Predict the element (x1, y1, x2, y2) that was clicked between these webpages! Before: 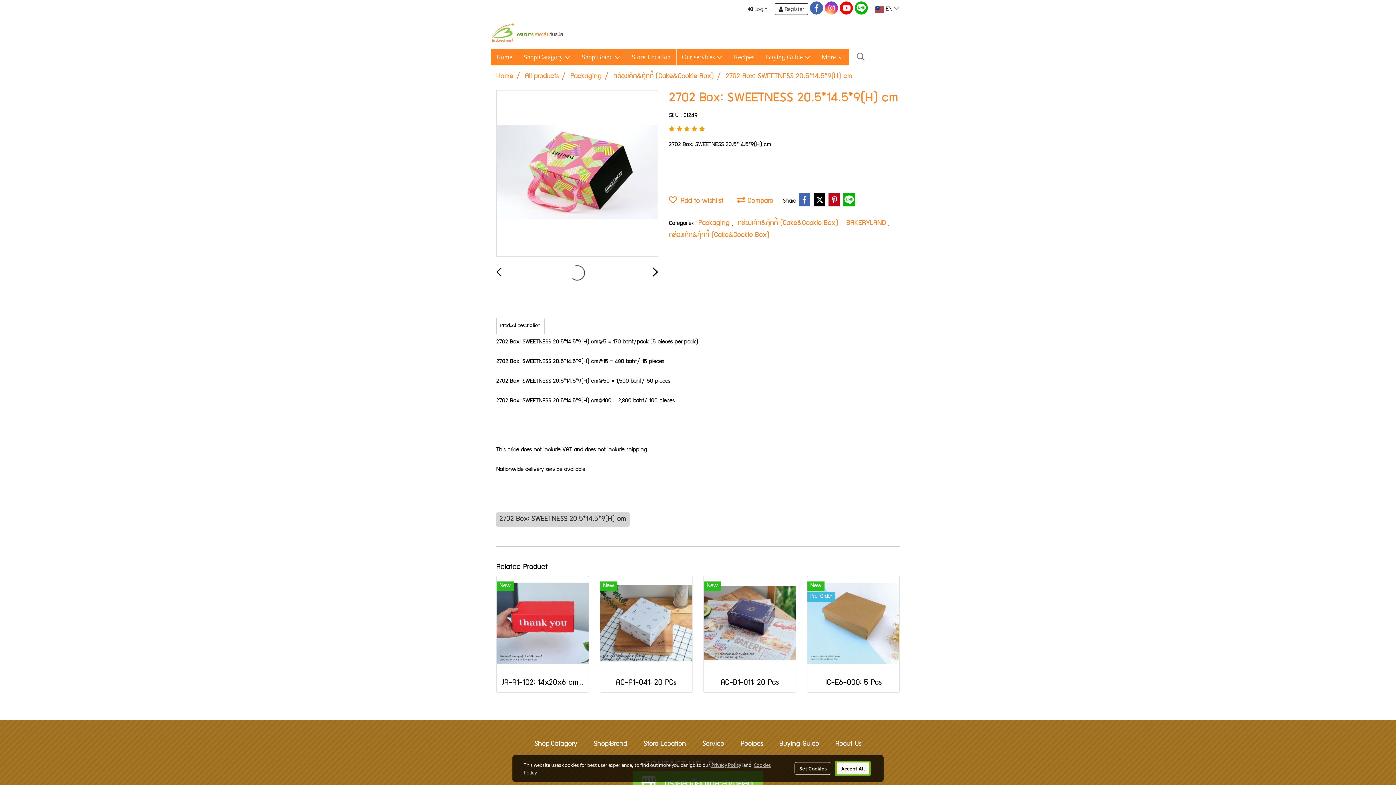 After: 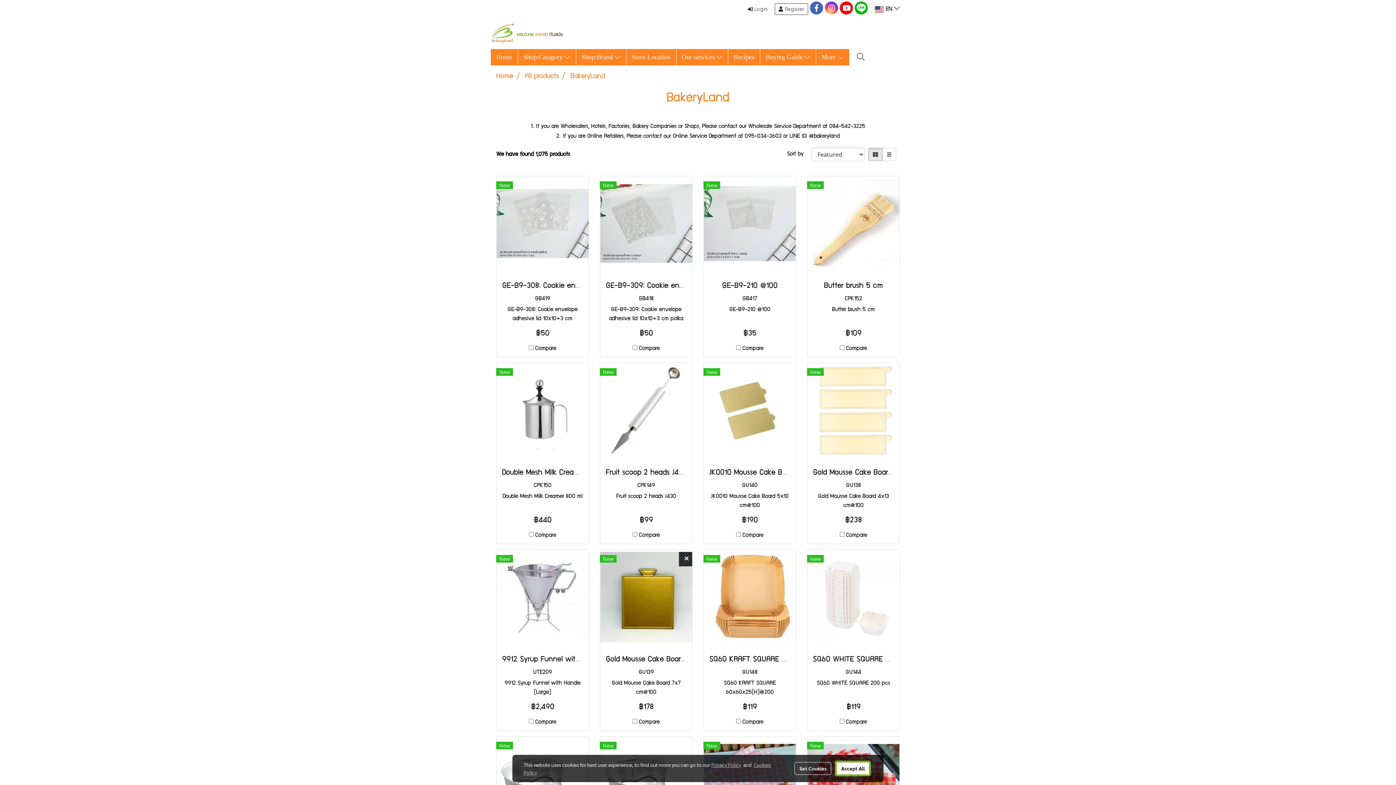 Action: label: BAKERYLAND  bbox: (846, 220, 888, 226)